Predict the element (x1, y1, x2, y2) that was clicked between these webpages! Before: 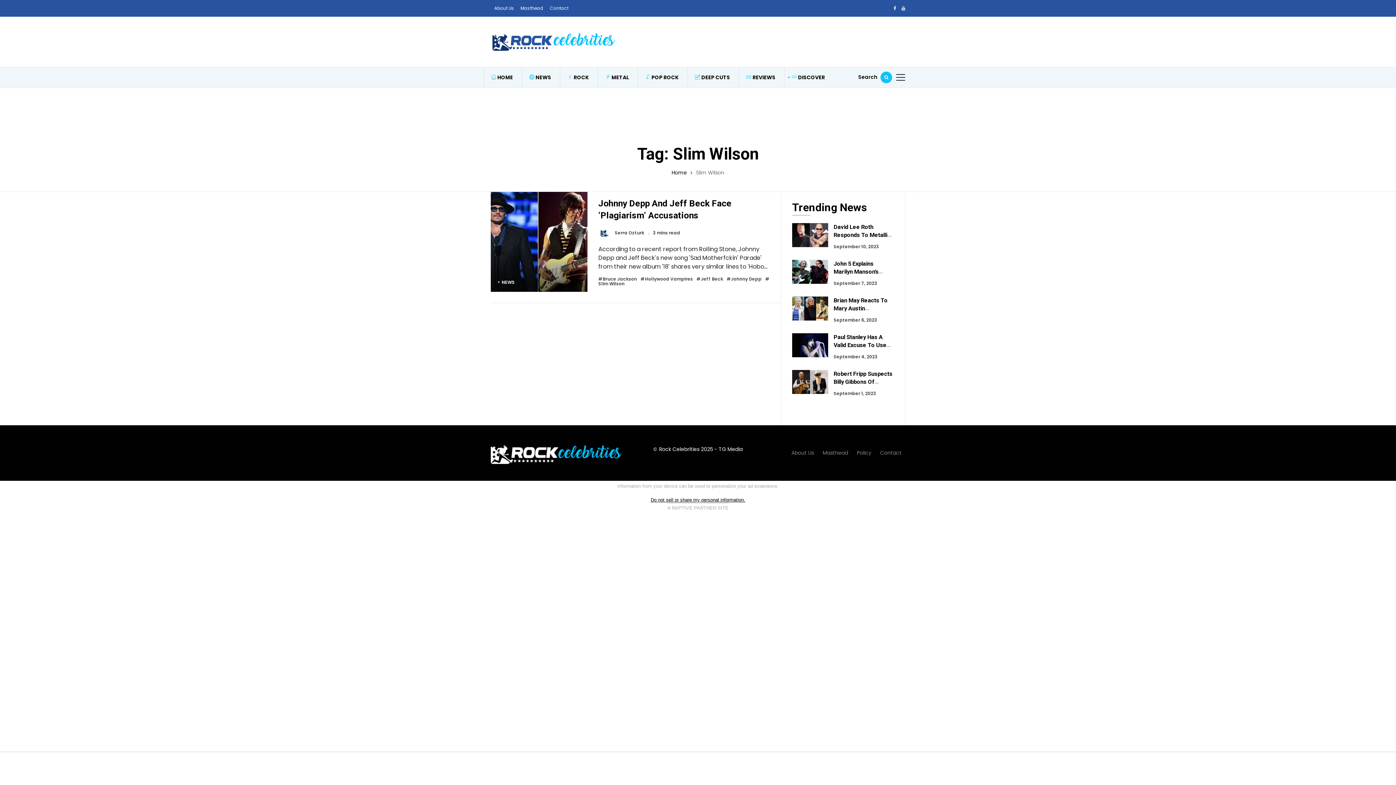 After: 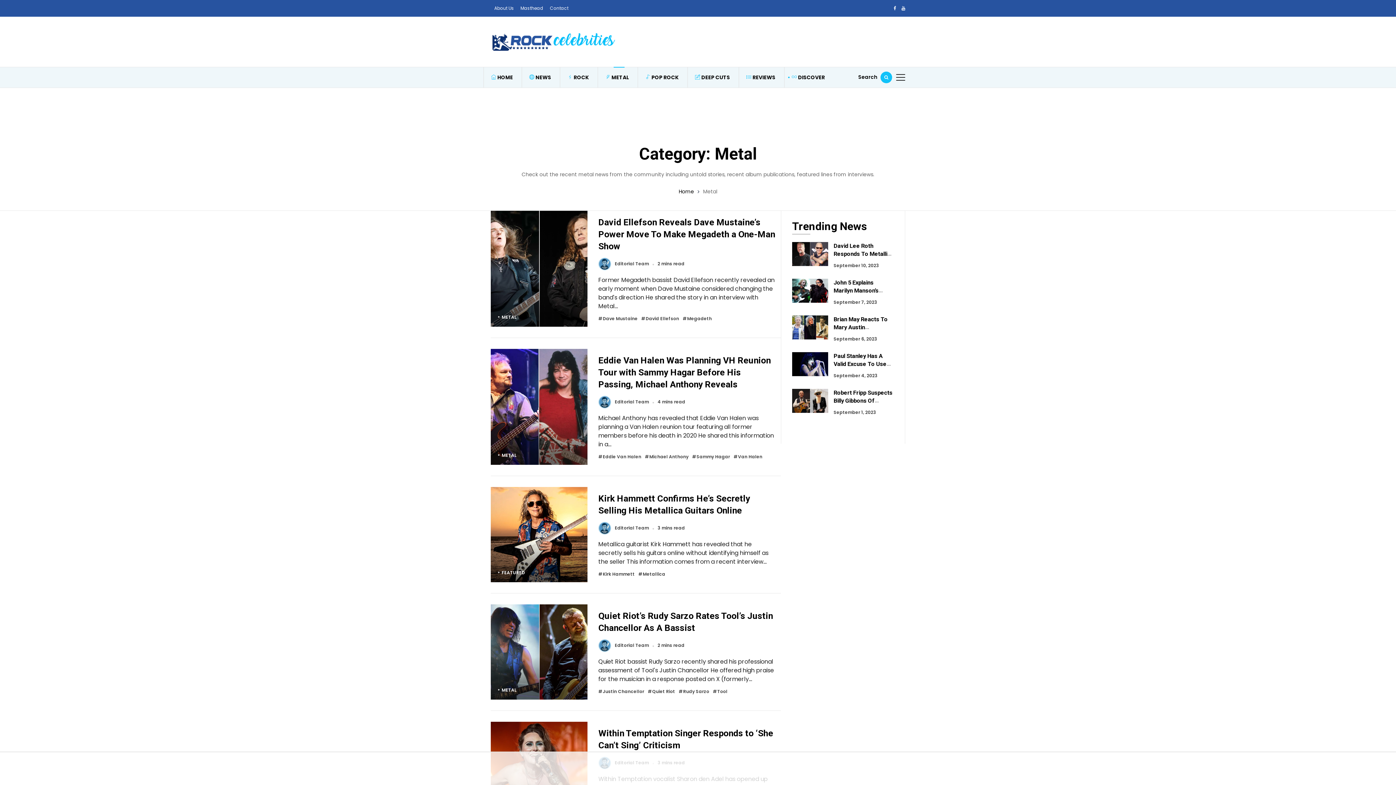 Action: label:  METAL bbox: (598, 67, 636, 87)